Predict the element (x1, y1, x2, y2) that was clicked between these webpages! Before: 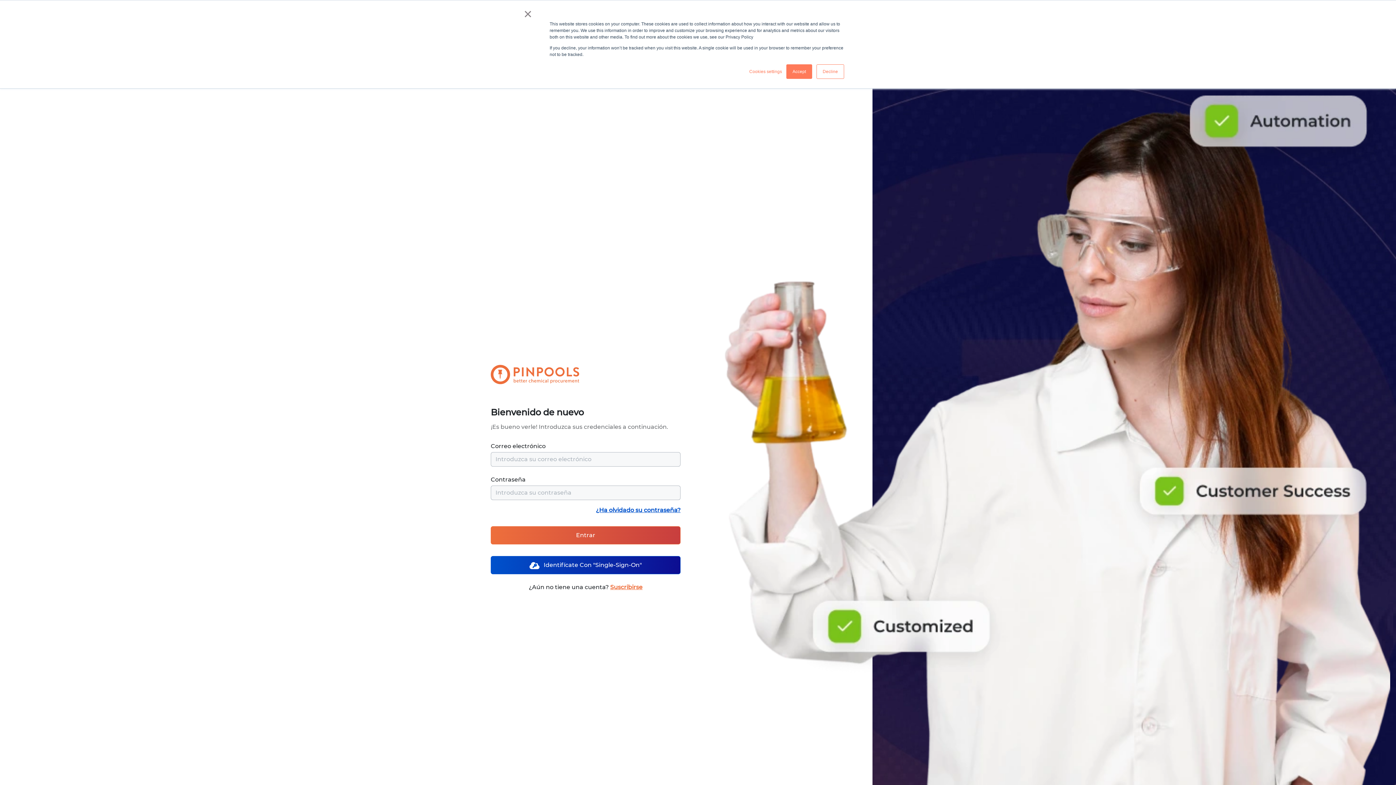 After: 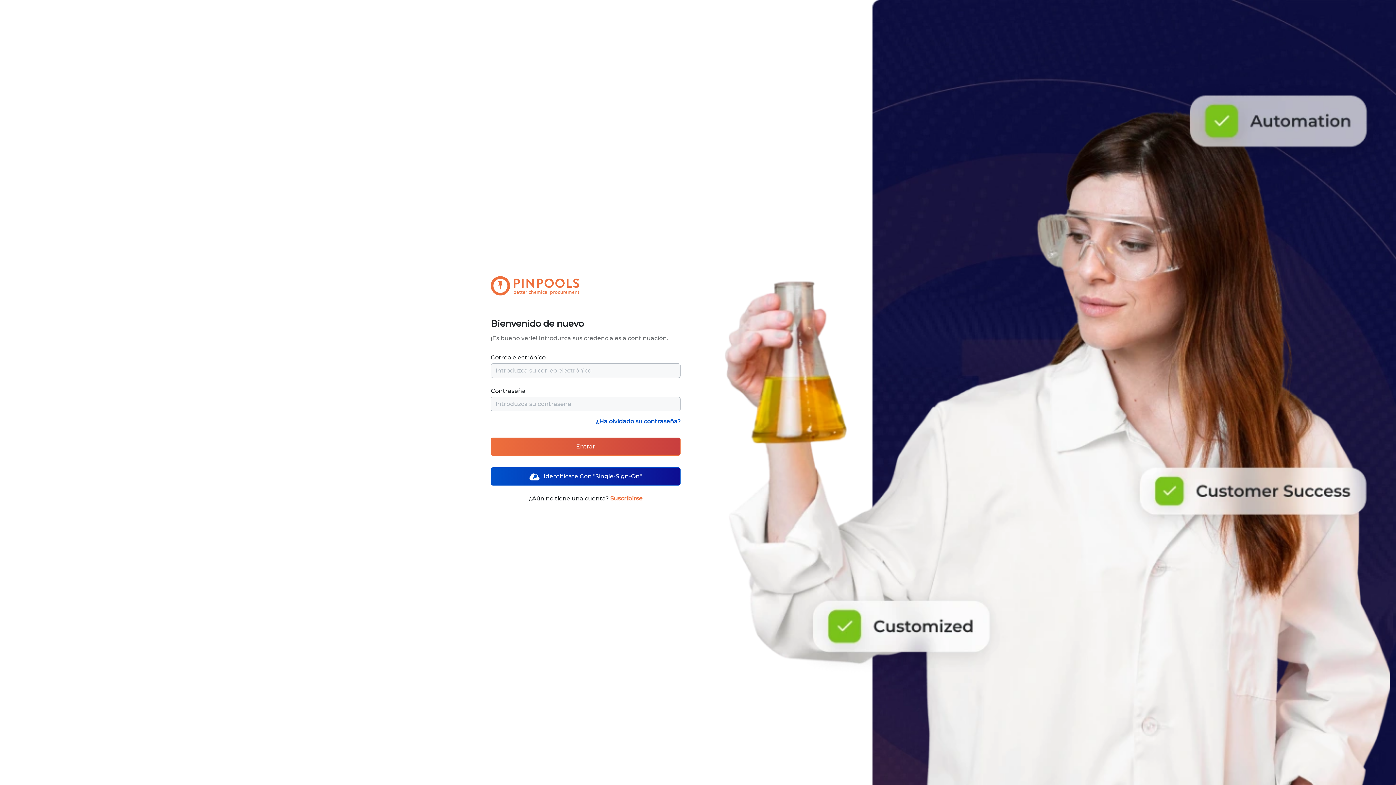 Action: bbox: (786, 64, 812, 78) label: Accept